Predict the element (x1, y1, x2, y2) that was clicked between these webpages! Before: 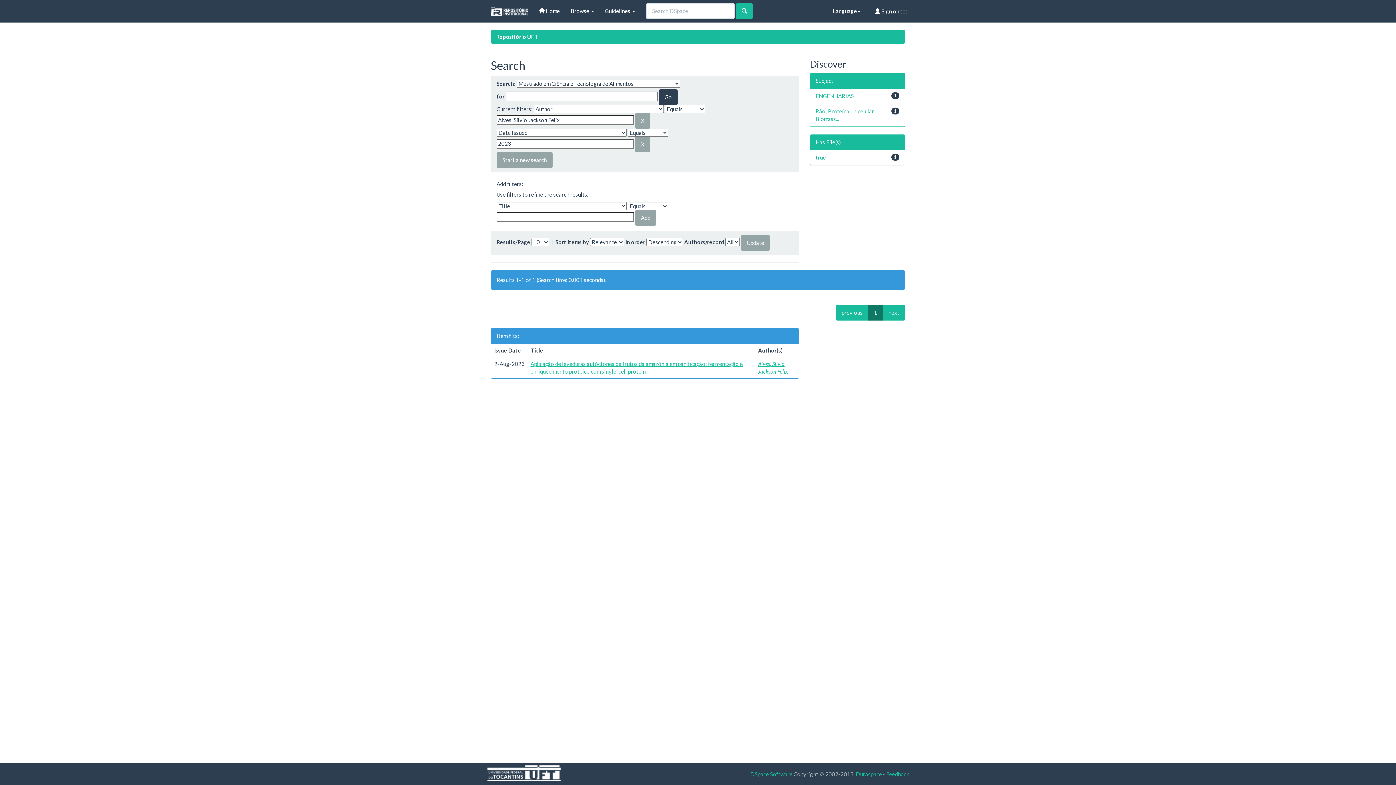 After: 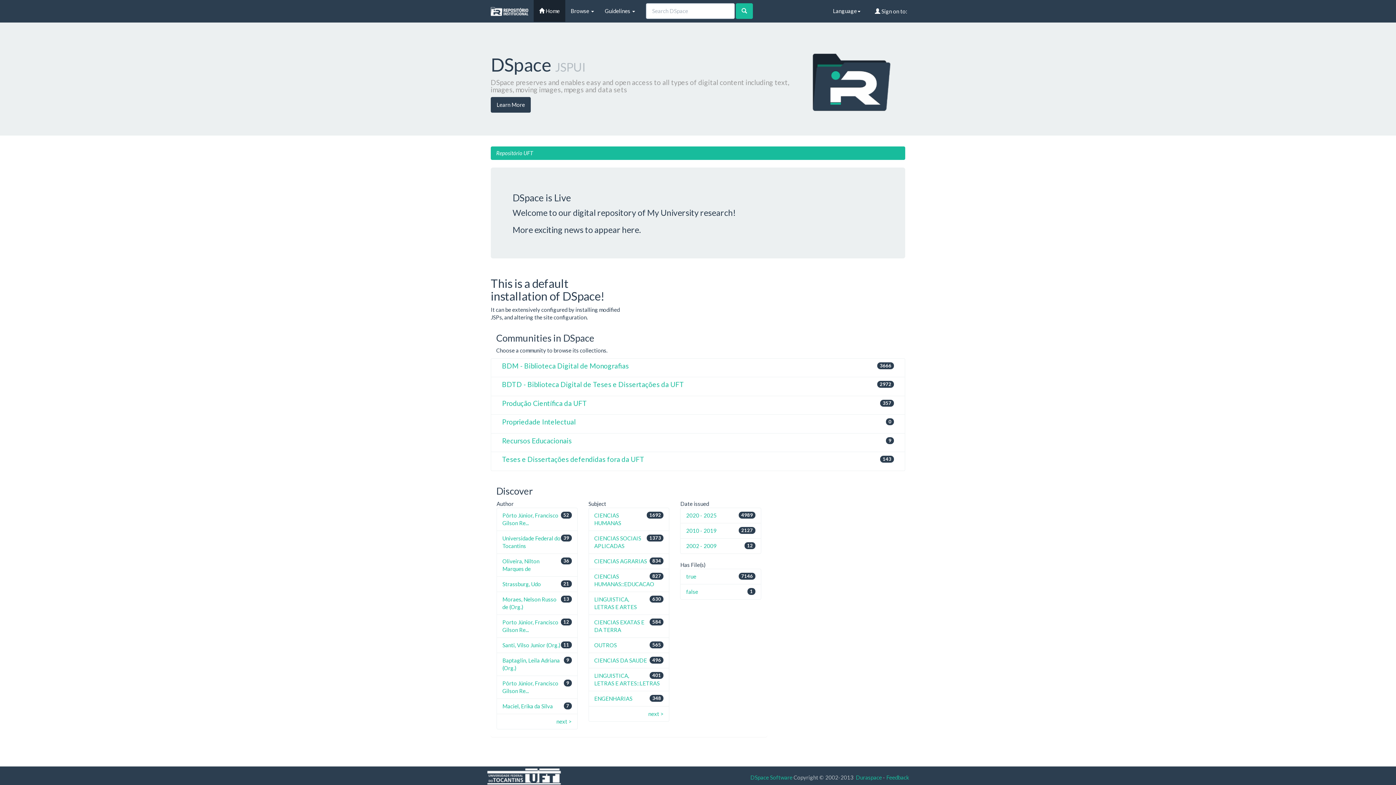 Action: label: Repositório UFT bbox: (496, 33, 538, 40)